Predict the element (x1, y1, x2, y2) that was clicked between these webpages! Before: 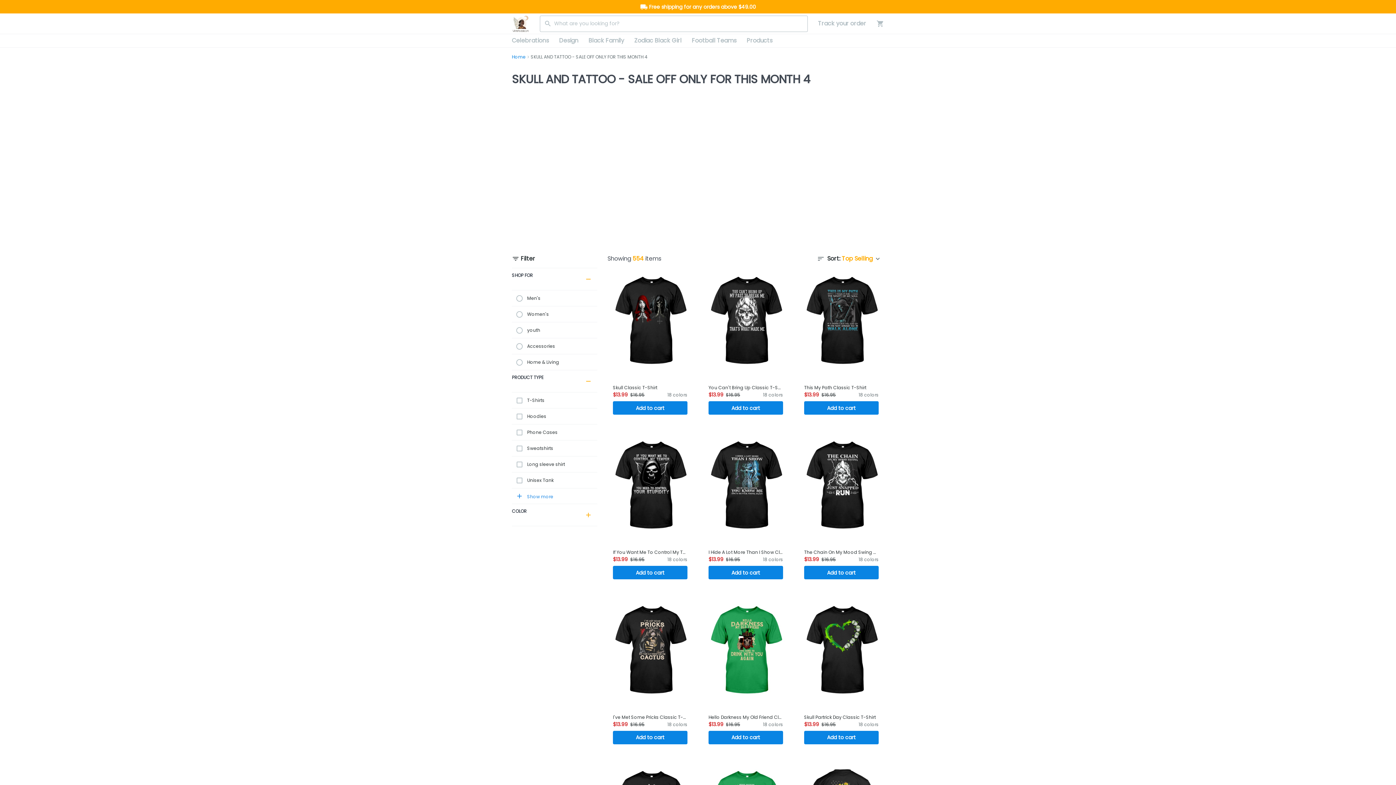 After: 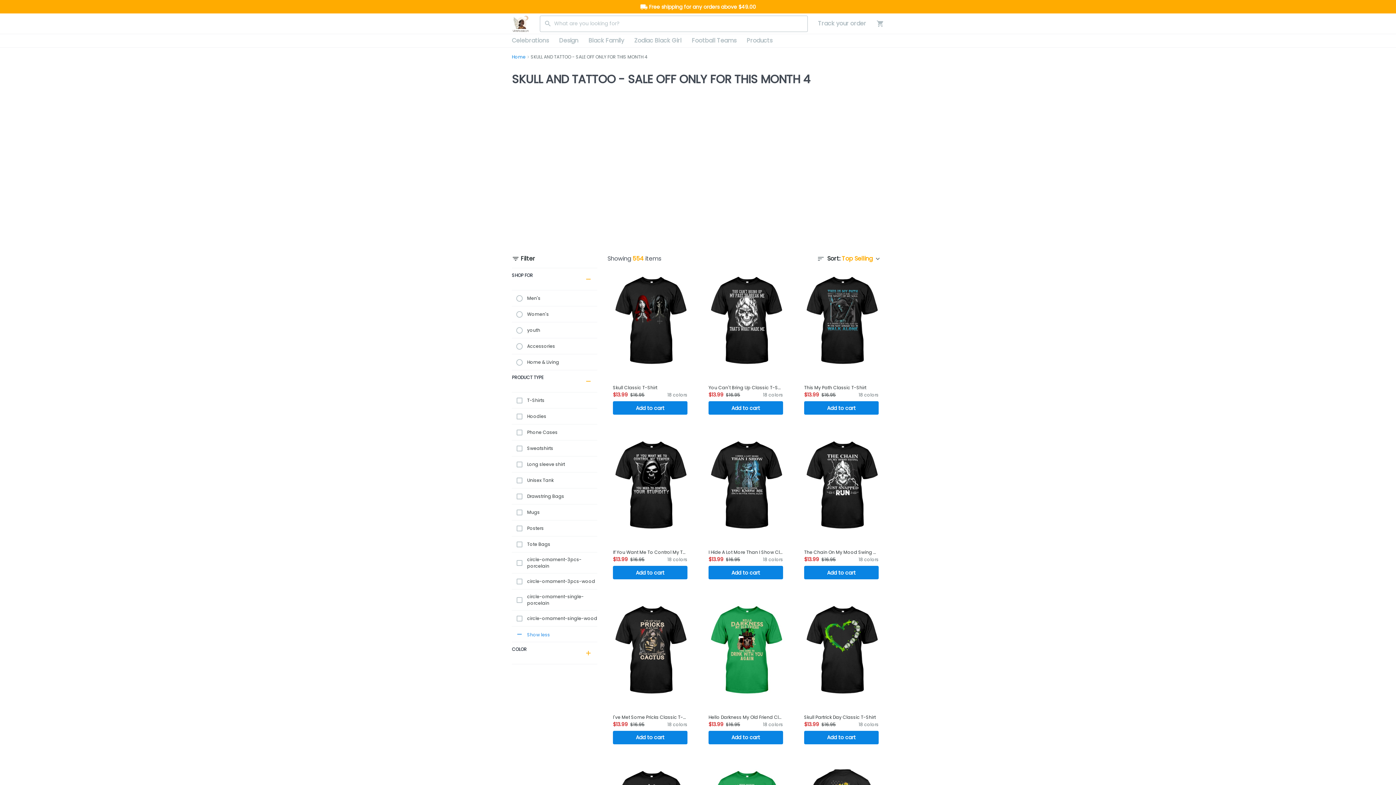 Action: bbox: (515, 492, 553, 500) label: Show more